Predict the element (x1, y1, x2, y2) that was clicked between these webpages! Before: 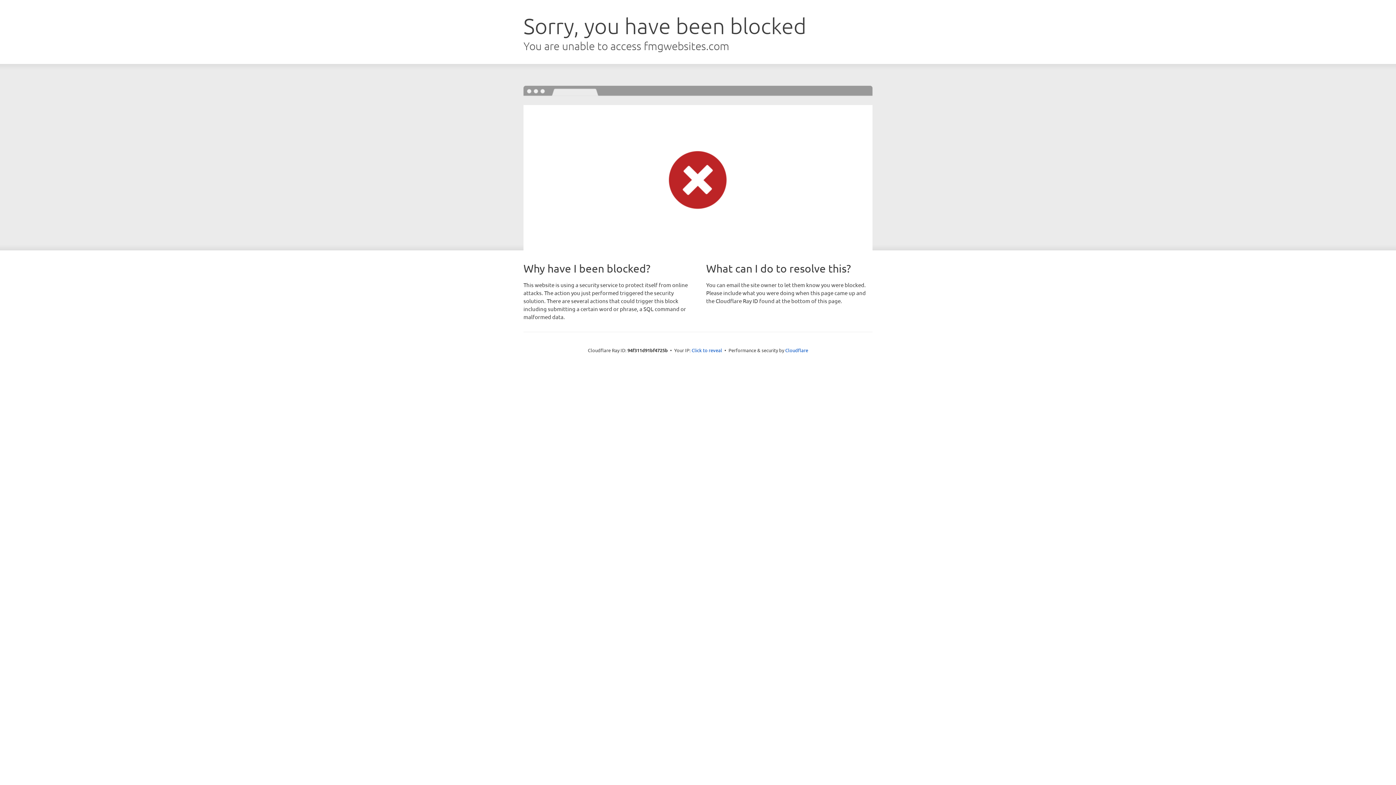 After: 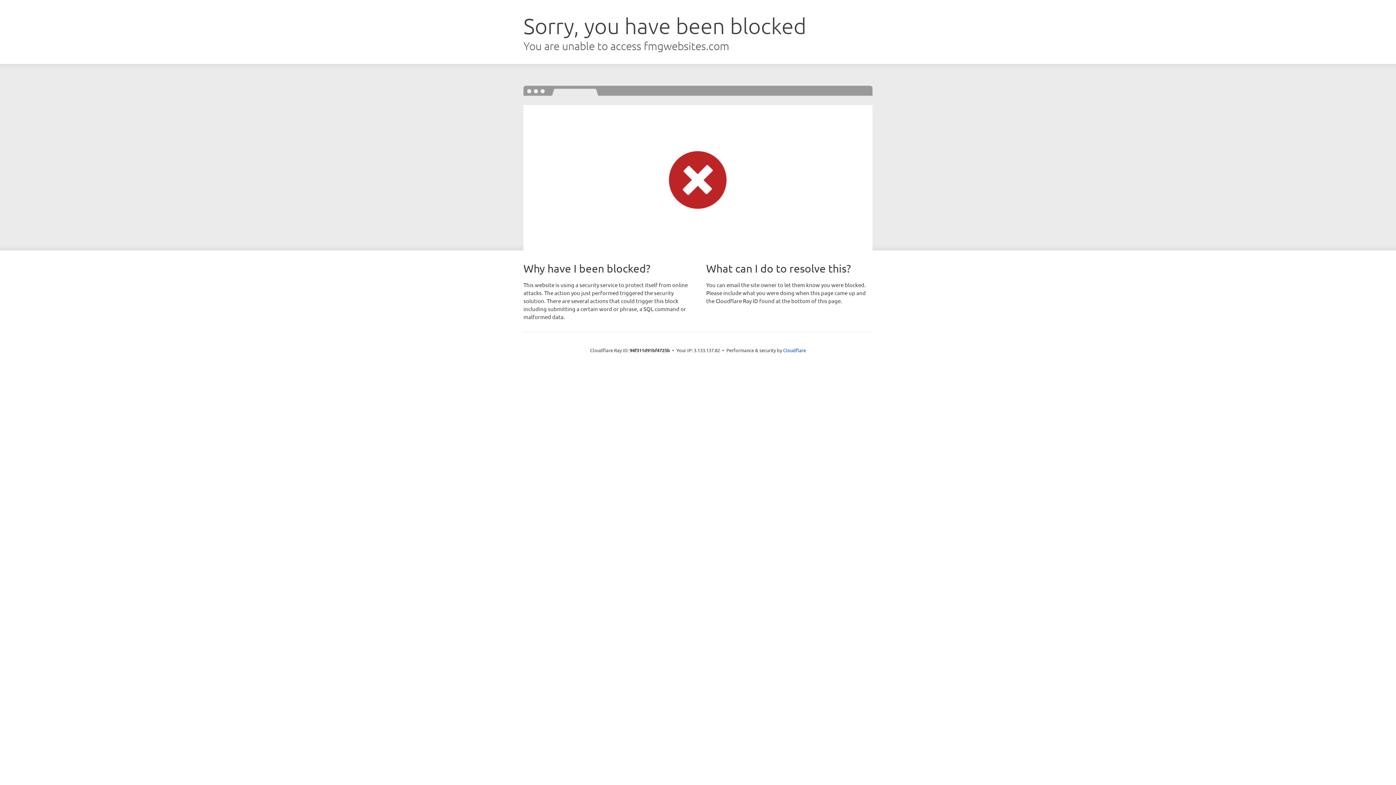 Action: bbox: (691, 346, 722, 353) label: Click to reveal